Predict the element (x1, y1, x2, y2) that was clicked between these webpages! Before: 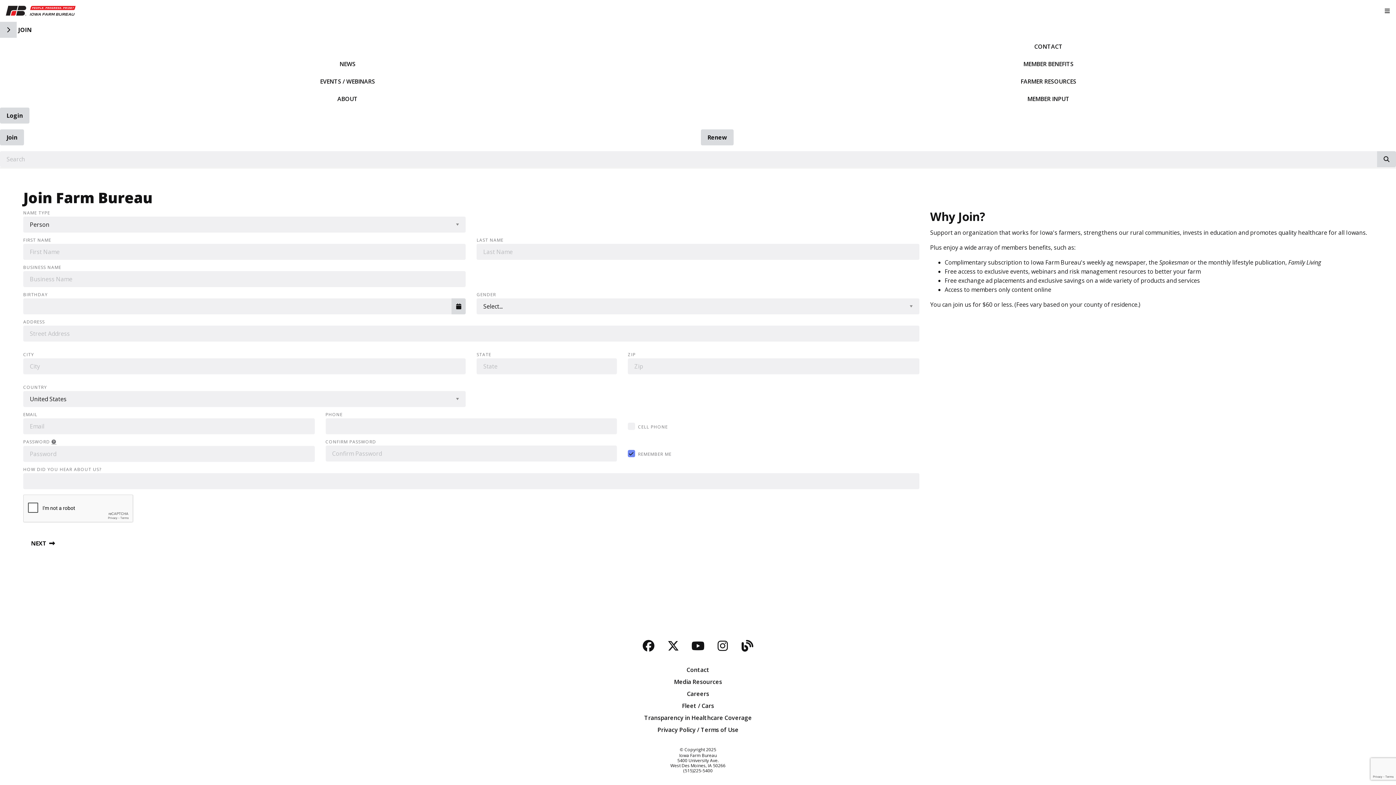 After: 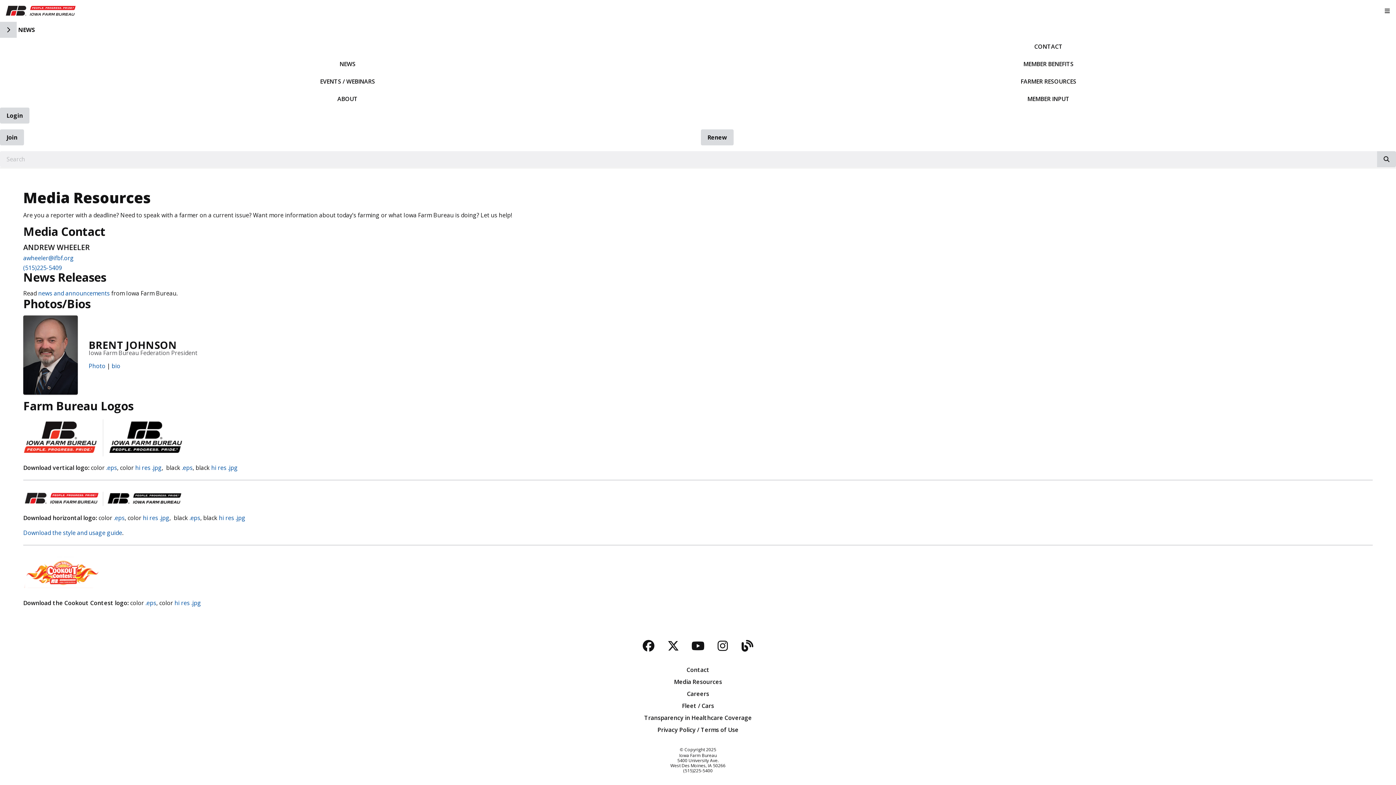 Action: bbox: (5, 677, 1390, 686) label: Media Resources